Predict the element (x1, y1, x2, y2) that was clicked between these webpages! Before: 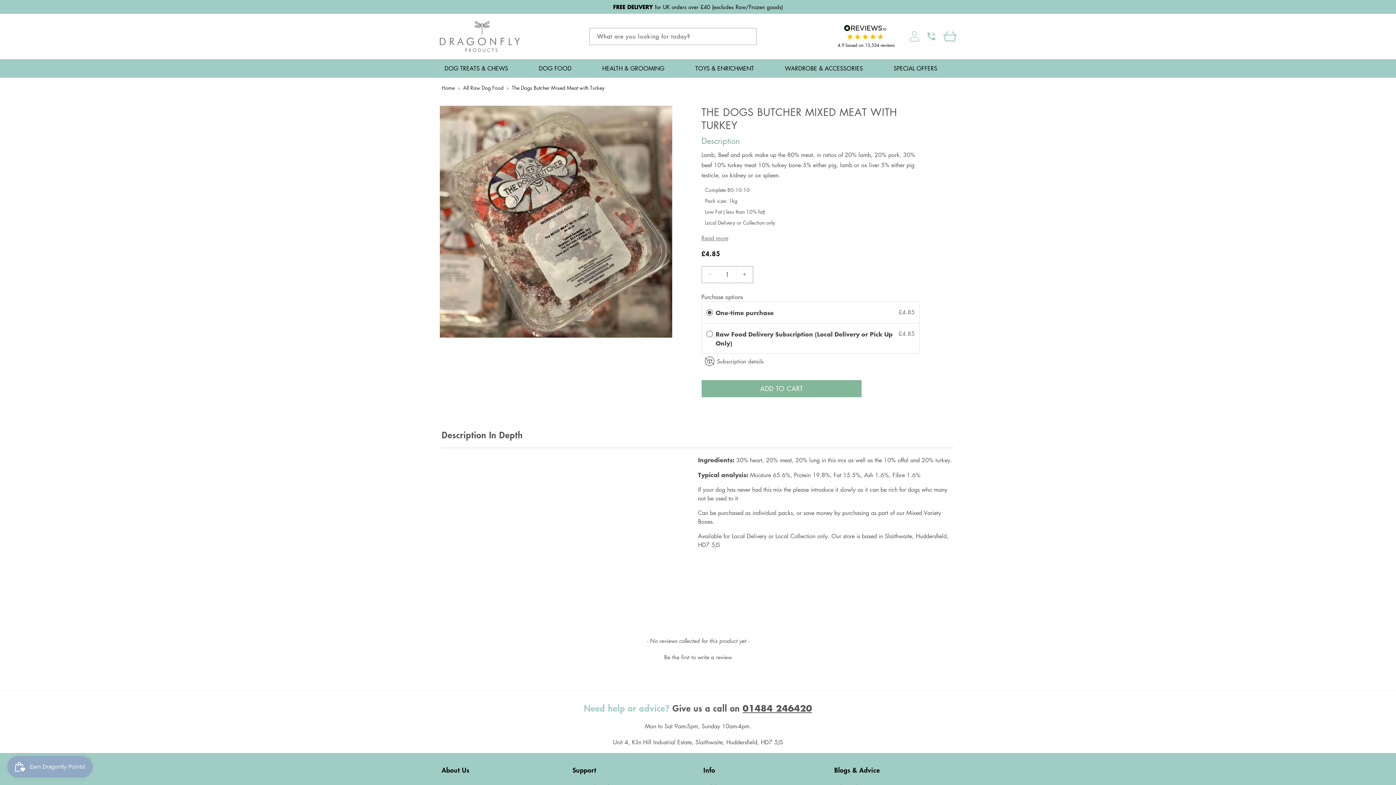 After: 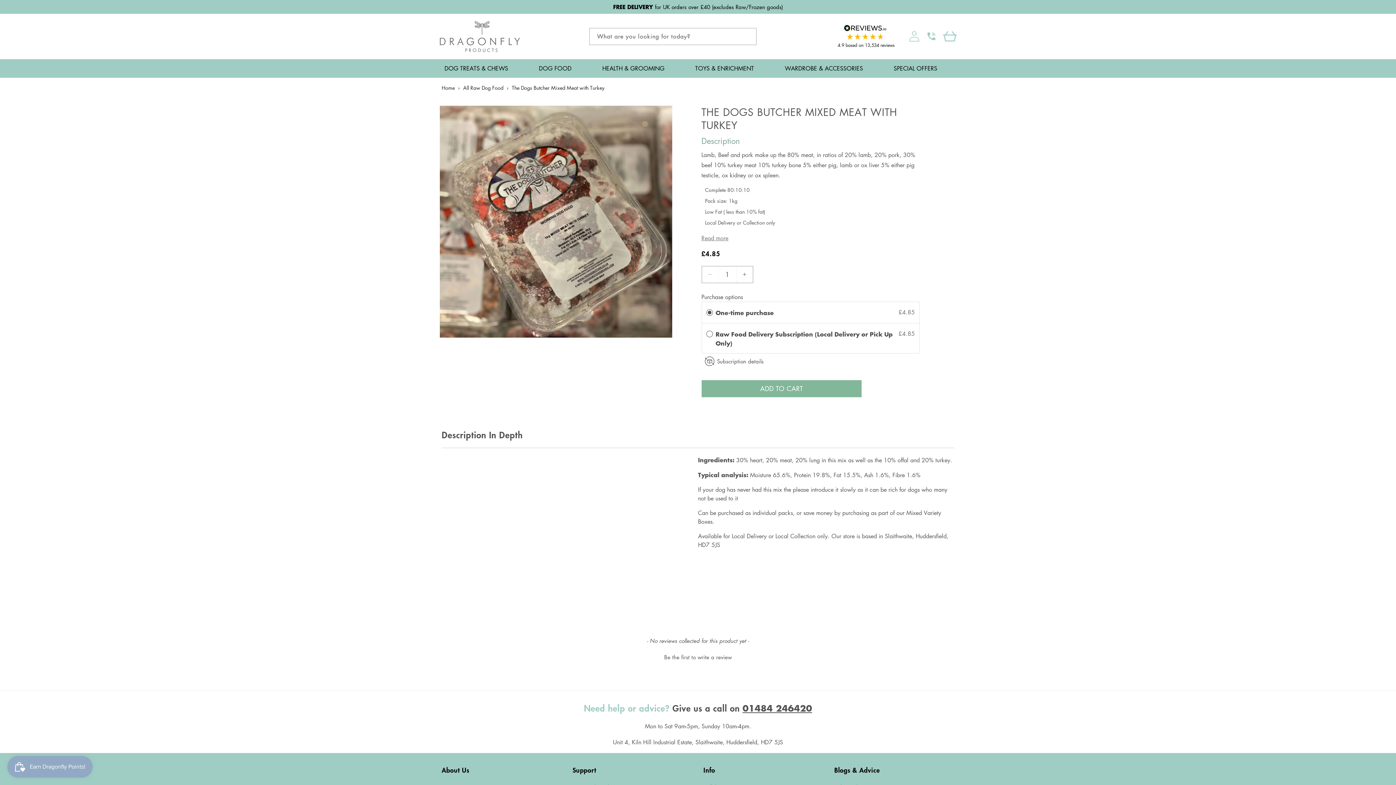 Action: label: Need help or advice? bbox: (584, 702, 669, 714)